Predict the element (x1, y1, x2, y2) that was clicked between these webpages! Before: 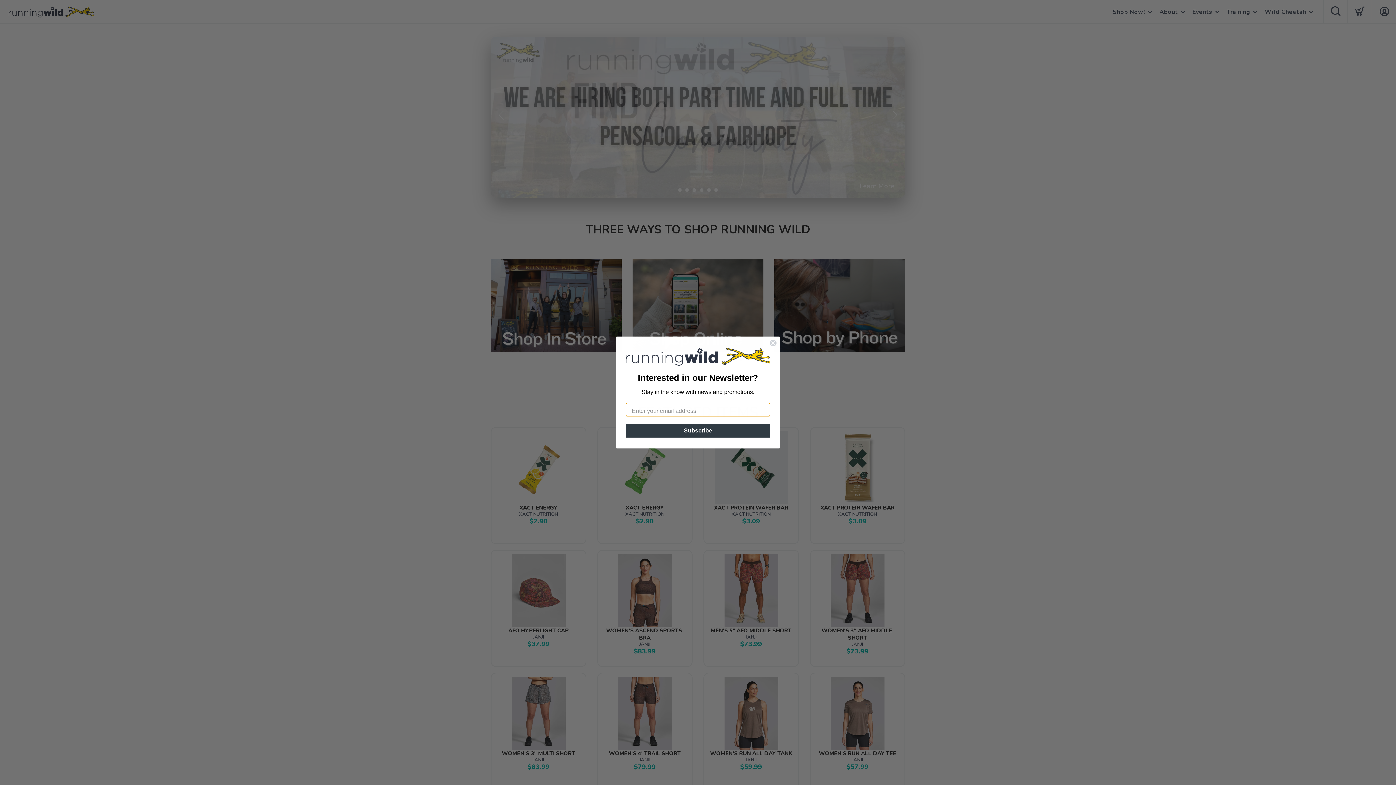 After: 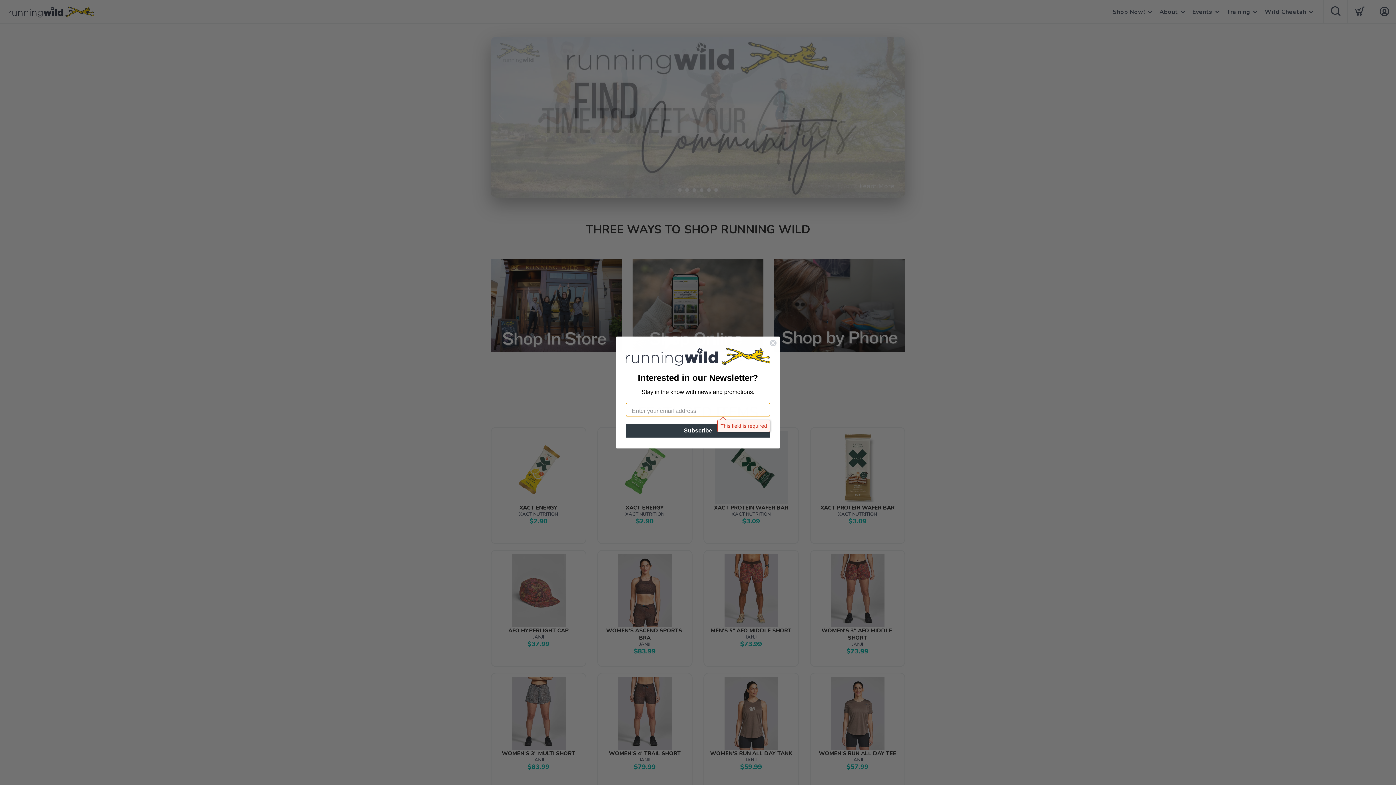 Action: bbox: (625, 424, 770, 437) label: Subscribe